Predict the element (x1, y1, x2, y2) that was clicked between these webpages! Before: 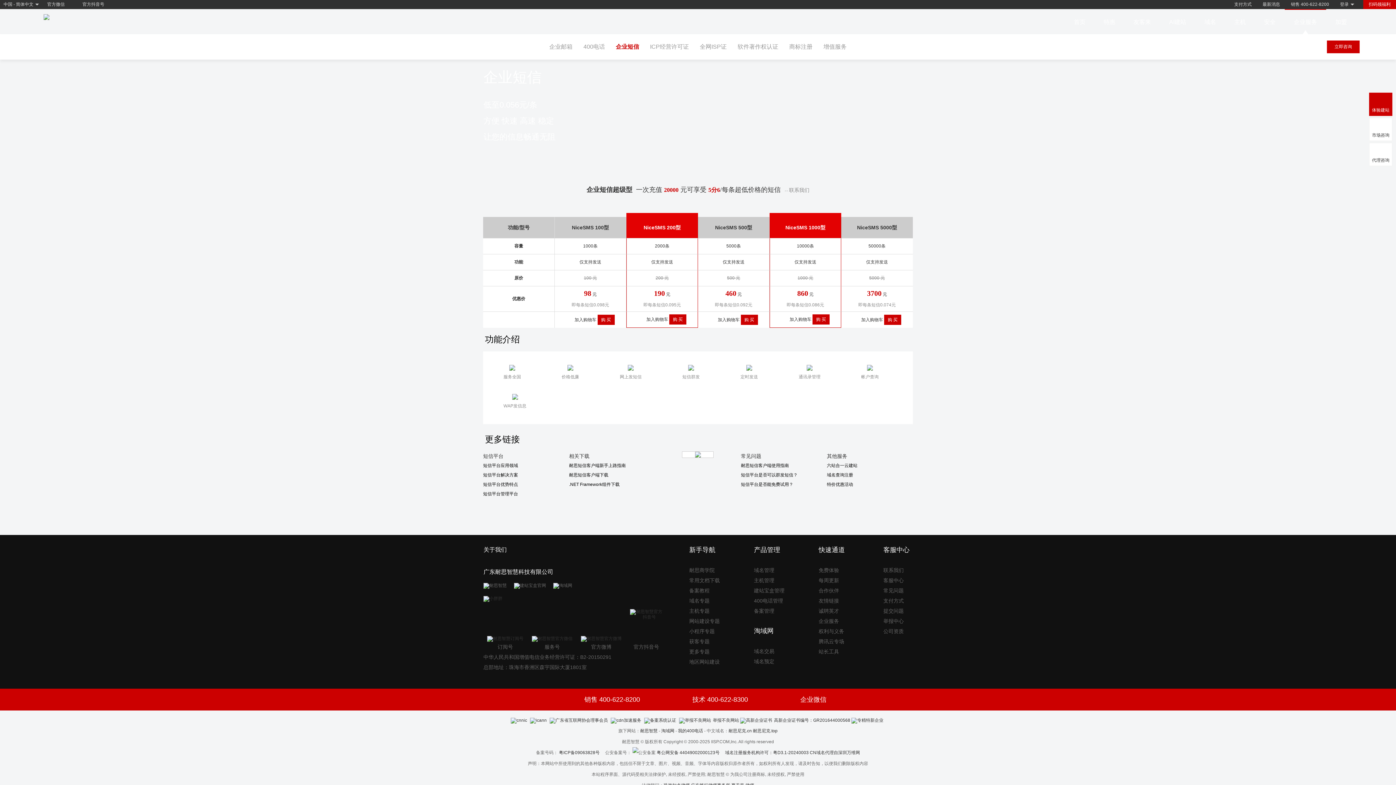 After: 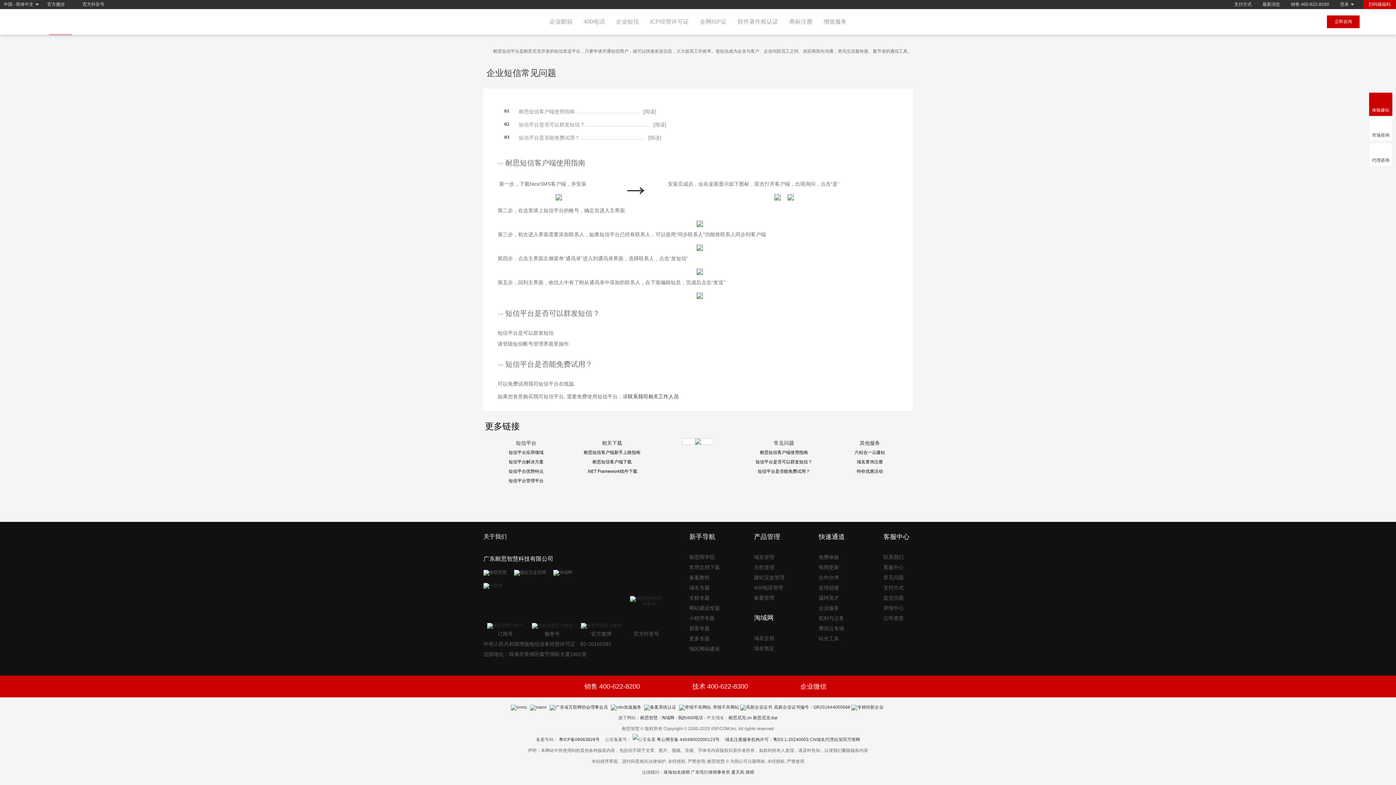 Action: bbox: (741, 463, 789, 468) label: 耐思短信客户端使用指南